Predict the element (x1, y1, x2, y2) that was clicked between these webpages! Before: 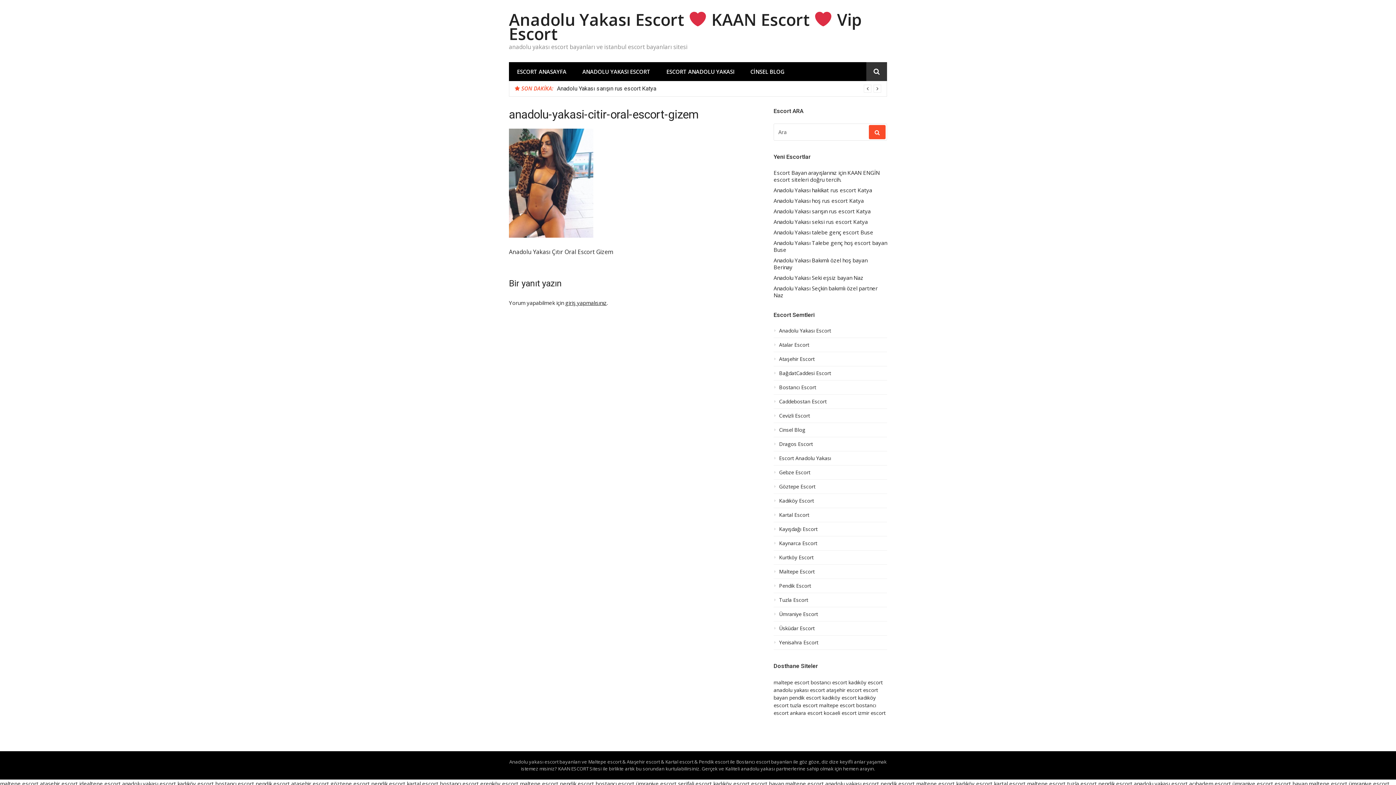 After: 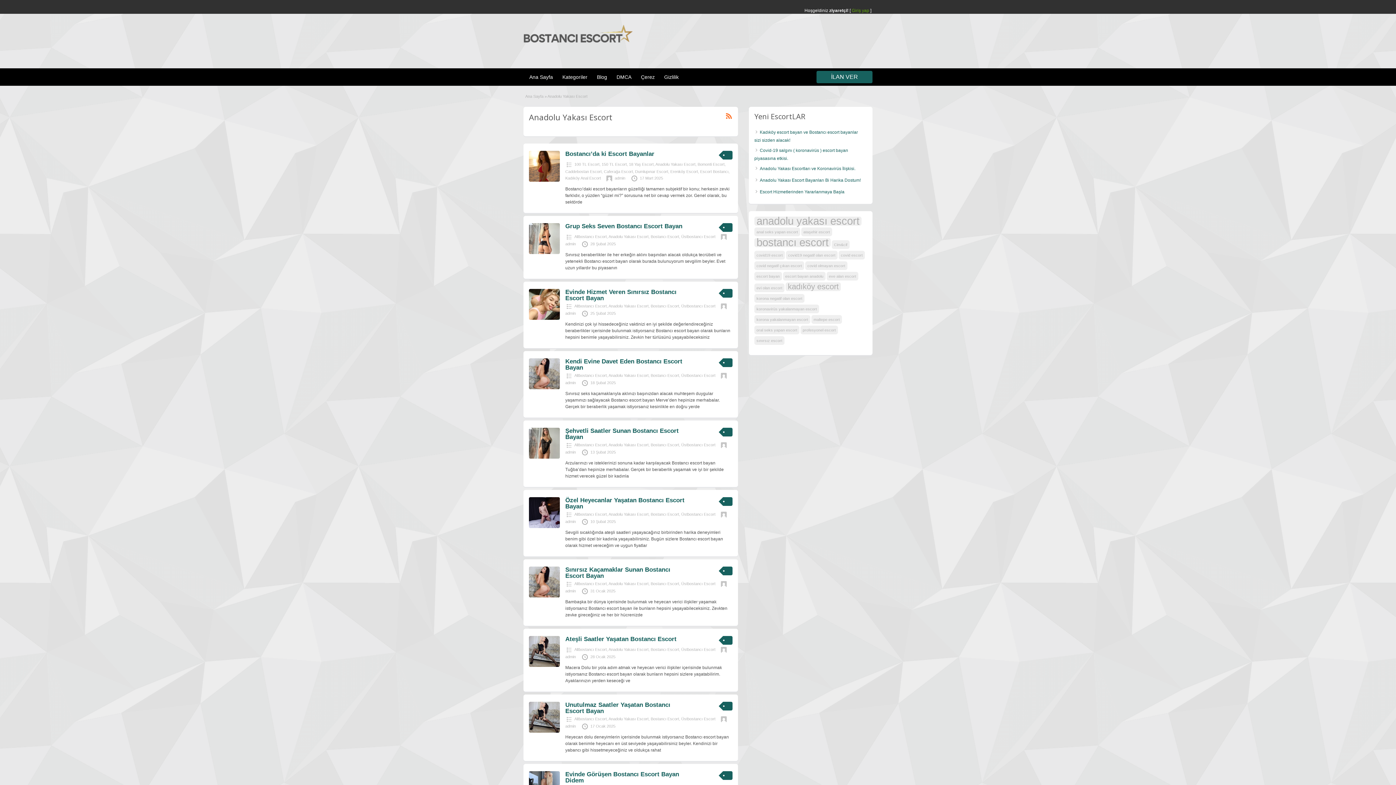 Action: label: anadolu yakası escort bbox: (122, 780, 176, 787)